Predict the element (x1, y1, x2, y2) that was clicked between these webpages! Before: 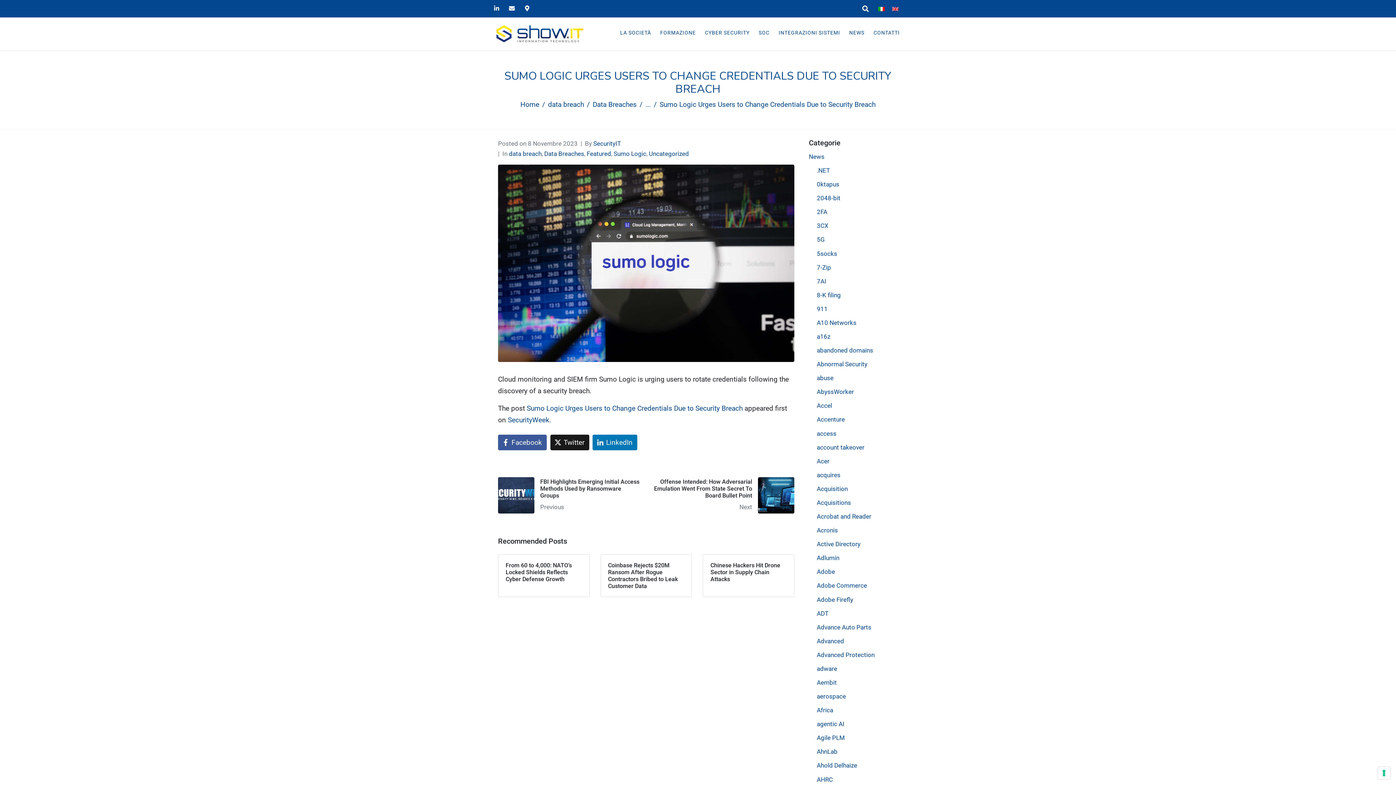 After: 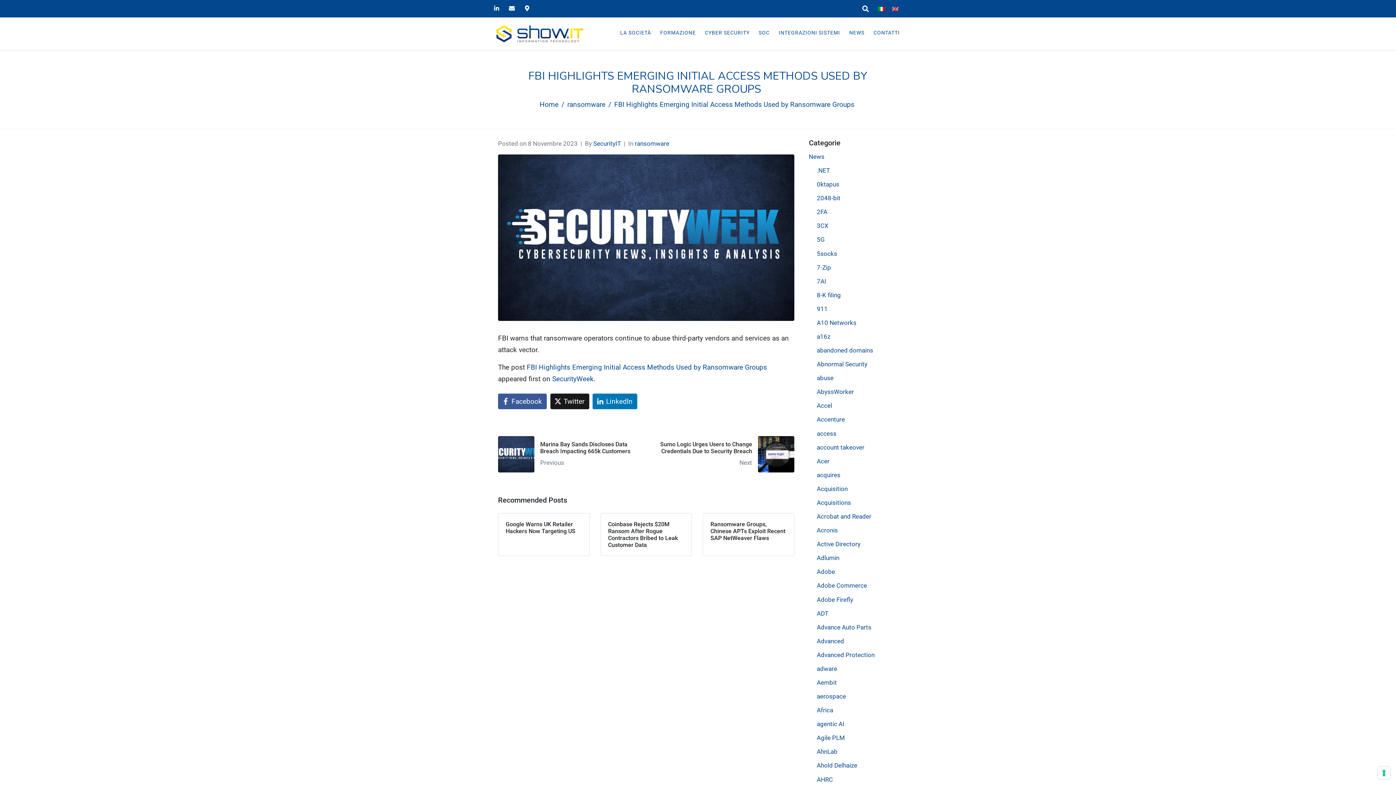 Action: label: FBI Highlights Emerging Initial Access Methods Used by Ransomware Groups 
Previous bbox: (492, 477, 646, 513)